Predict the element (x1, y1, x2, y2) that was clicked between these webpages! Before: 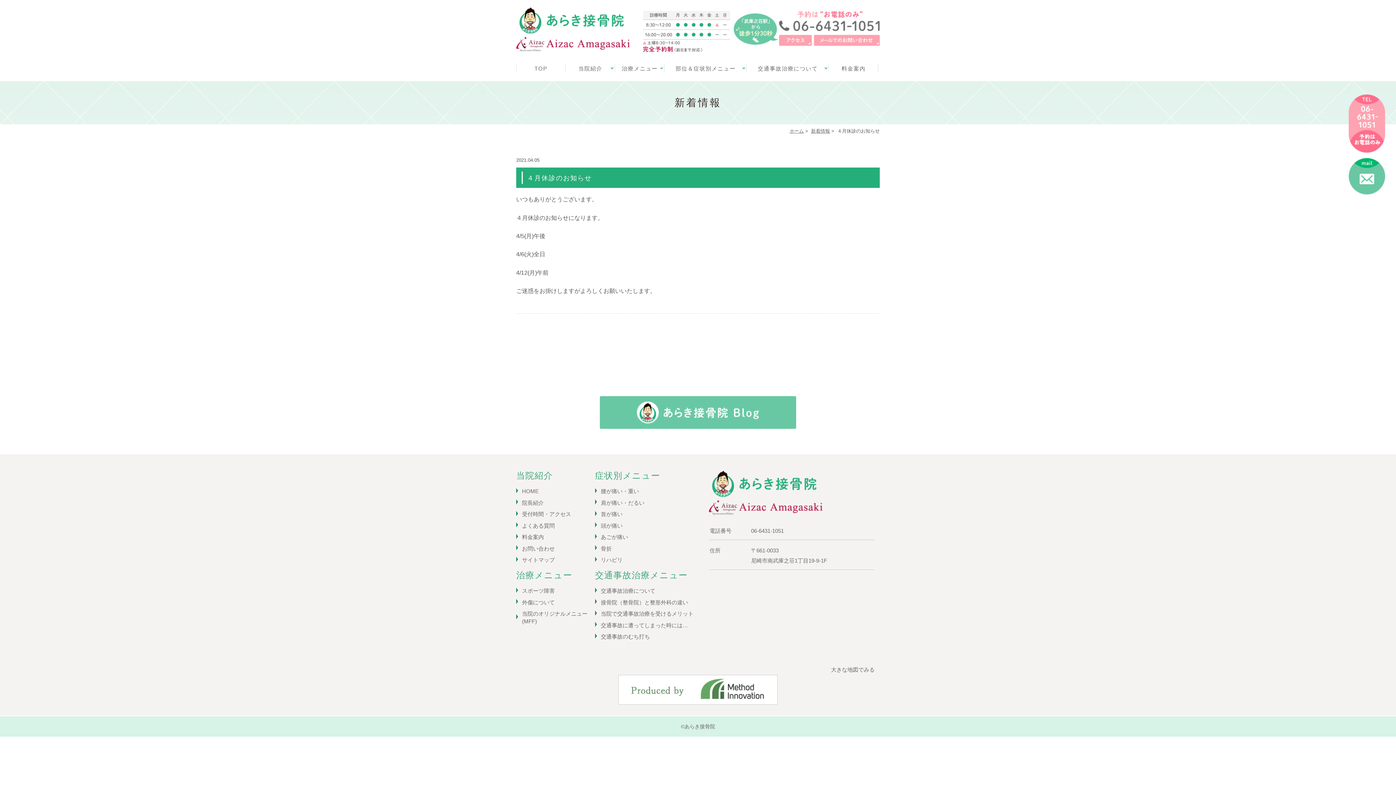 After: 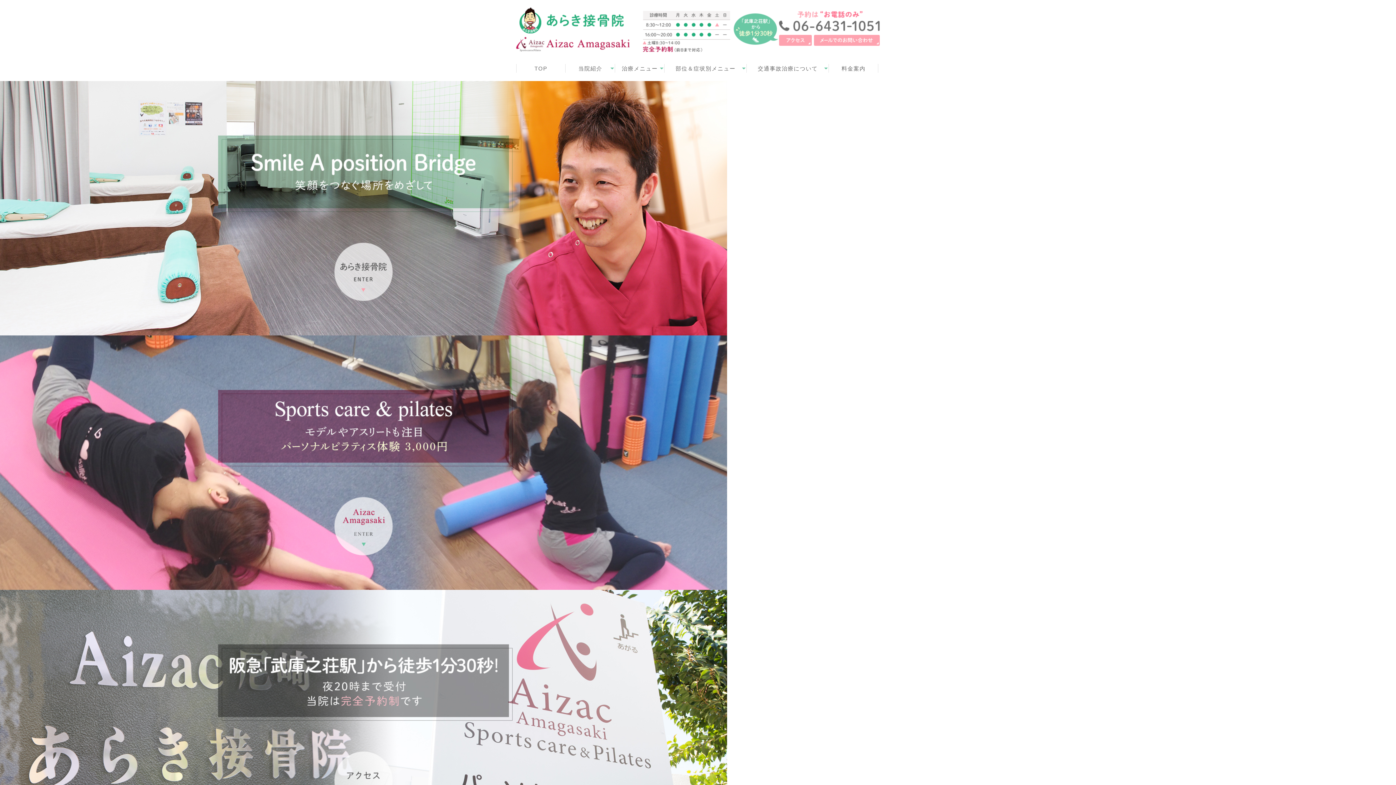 Action: bbox: (516, 59, 565, 77) label: TOP